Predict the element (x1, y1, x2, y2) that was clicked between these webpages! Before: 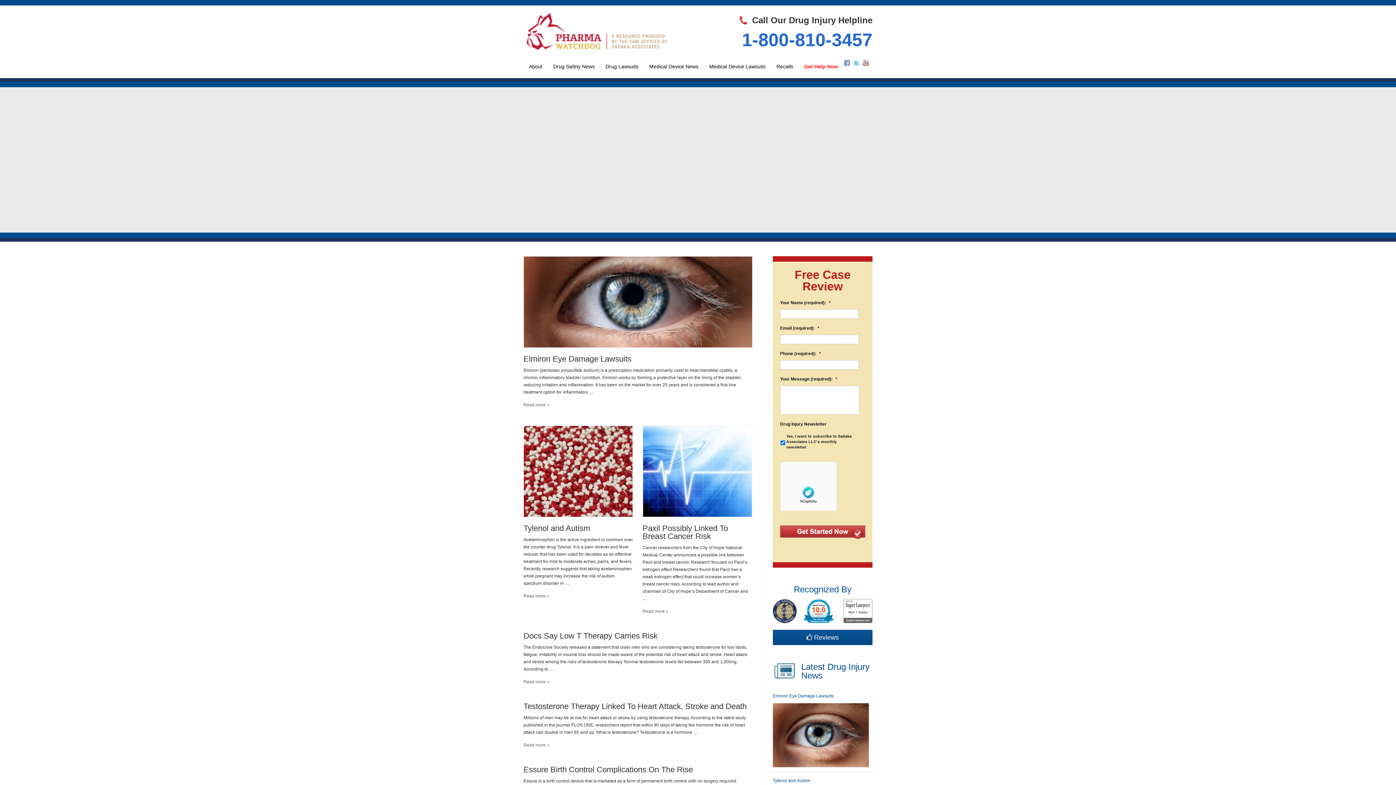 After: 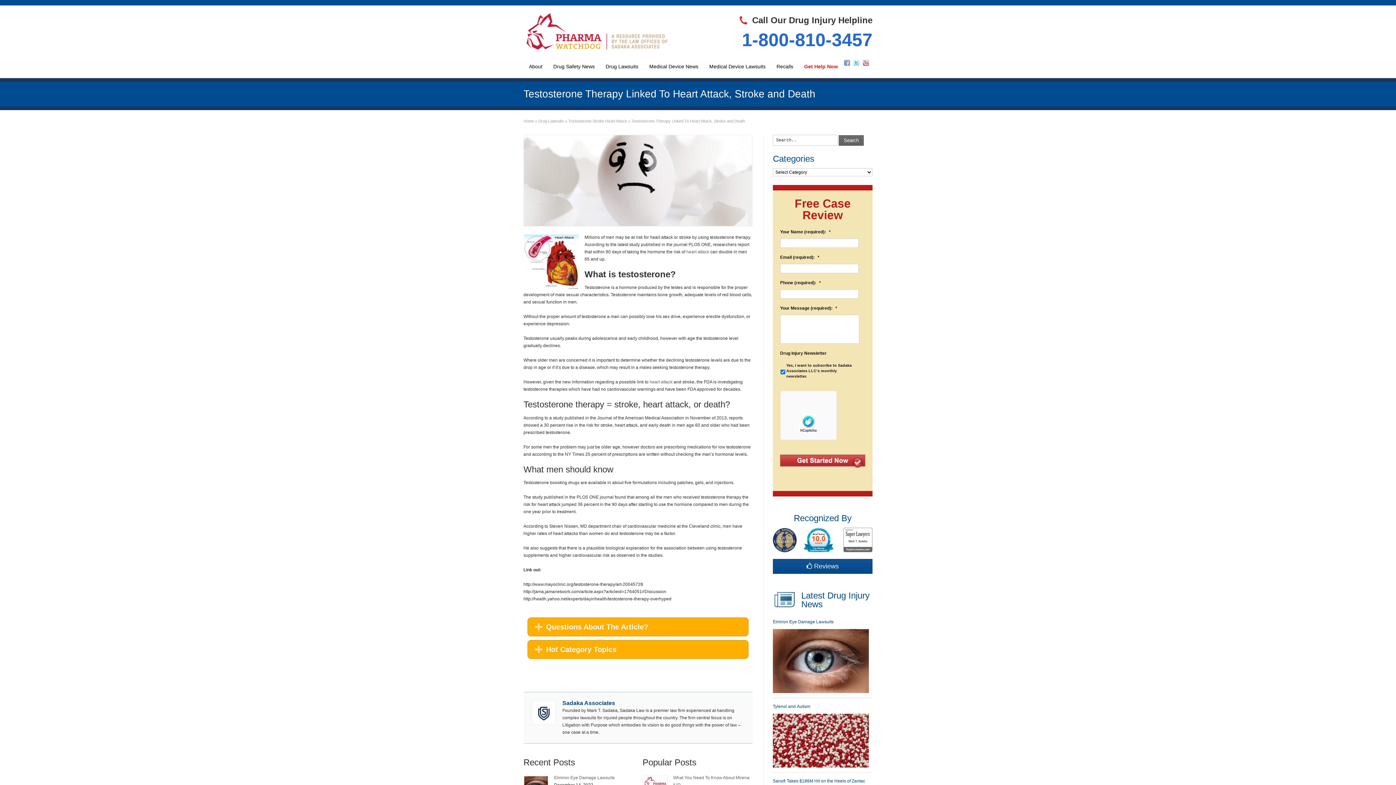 Action: bbox: (523, 702, 746, 711) label: Testosterone Therapy Linked To Heart Attack, Stroke and Death